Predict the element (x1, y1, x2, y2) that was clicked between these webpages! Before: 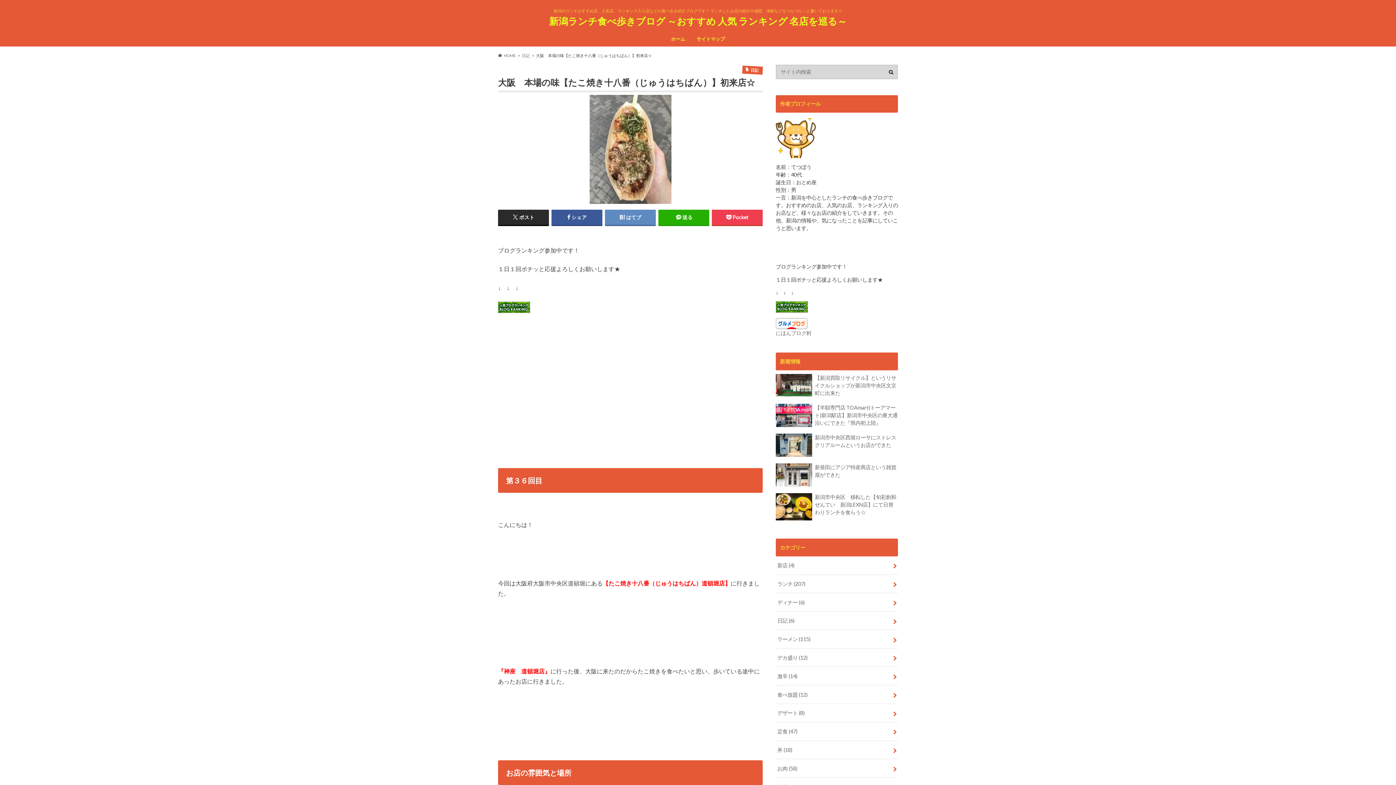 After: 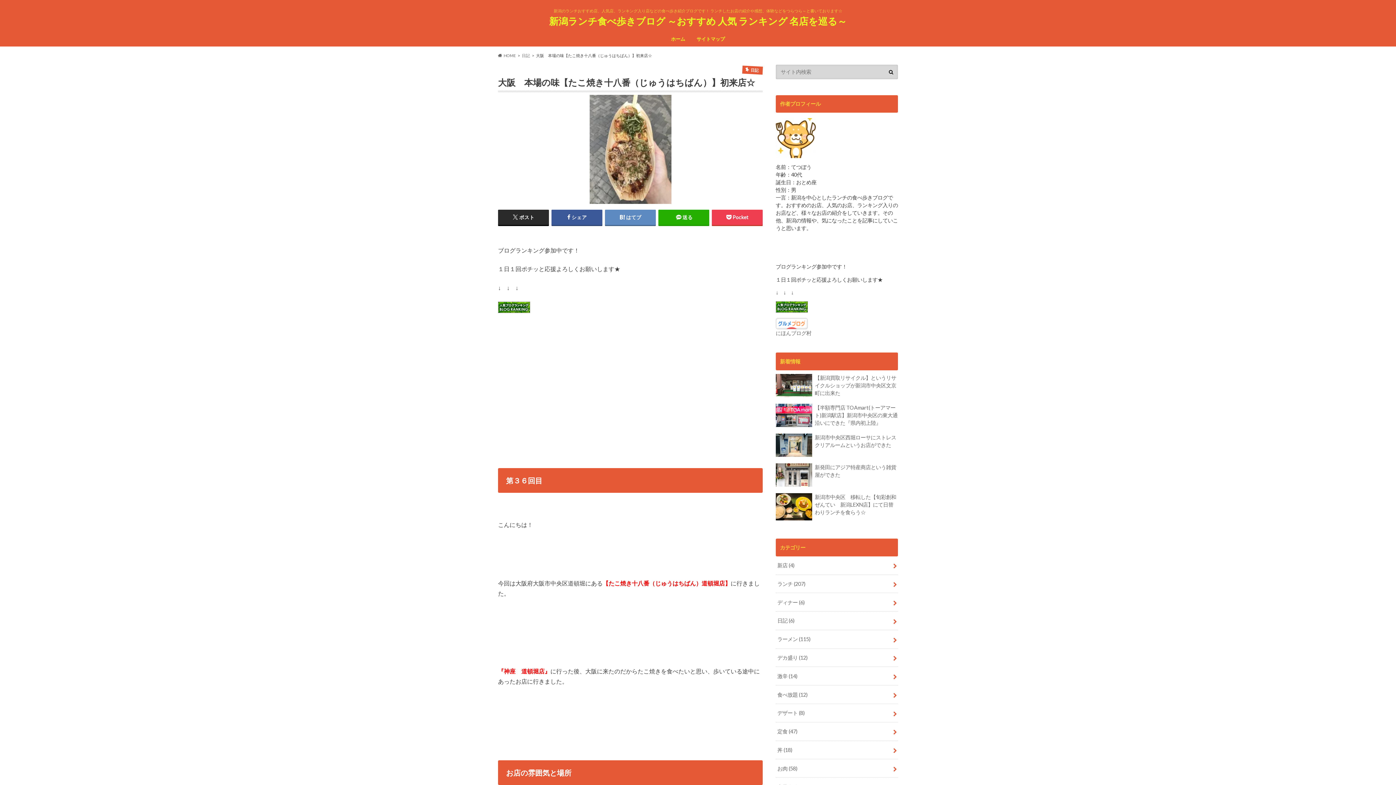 Action: bbox: (776, 322, 808, 328)